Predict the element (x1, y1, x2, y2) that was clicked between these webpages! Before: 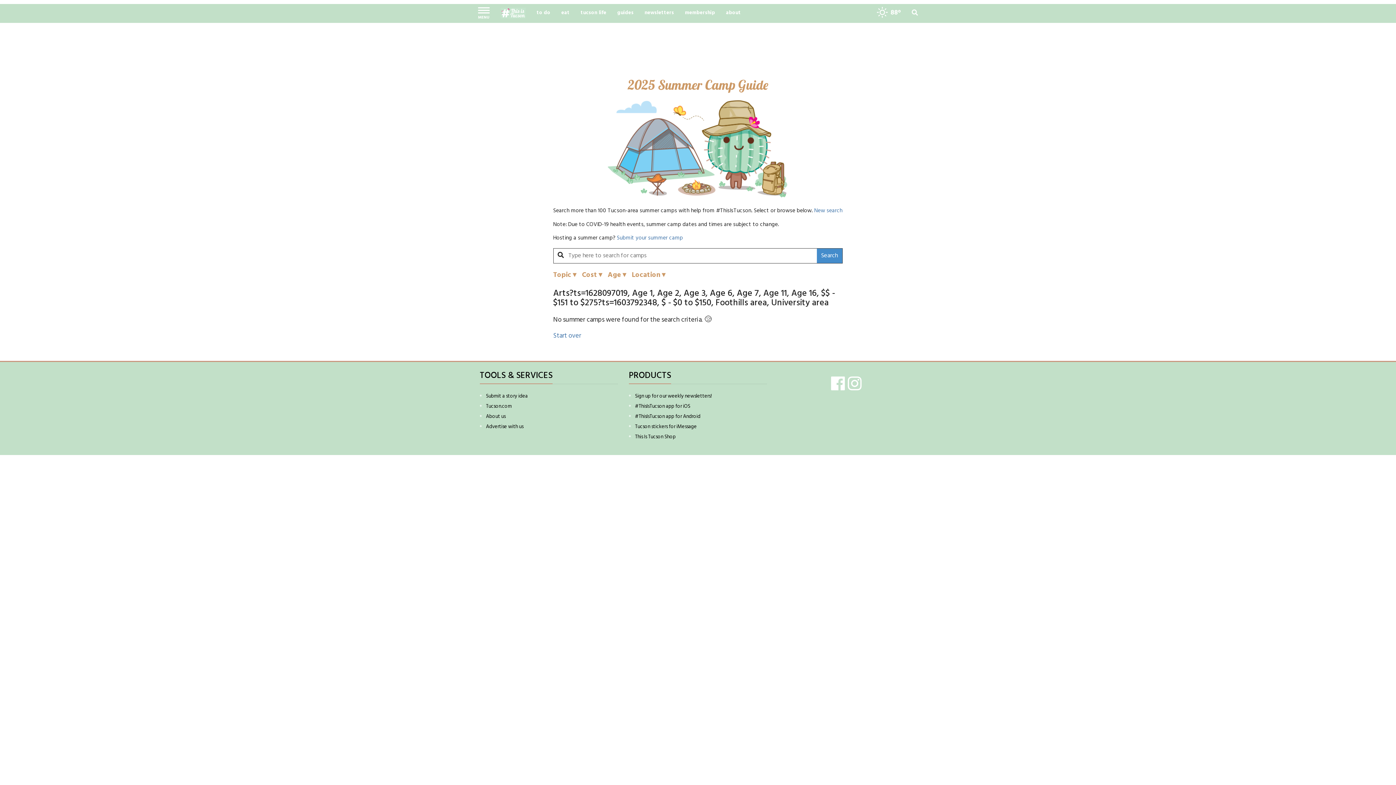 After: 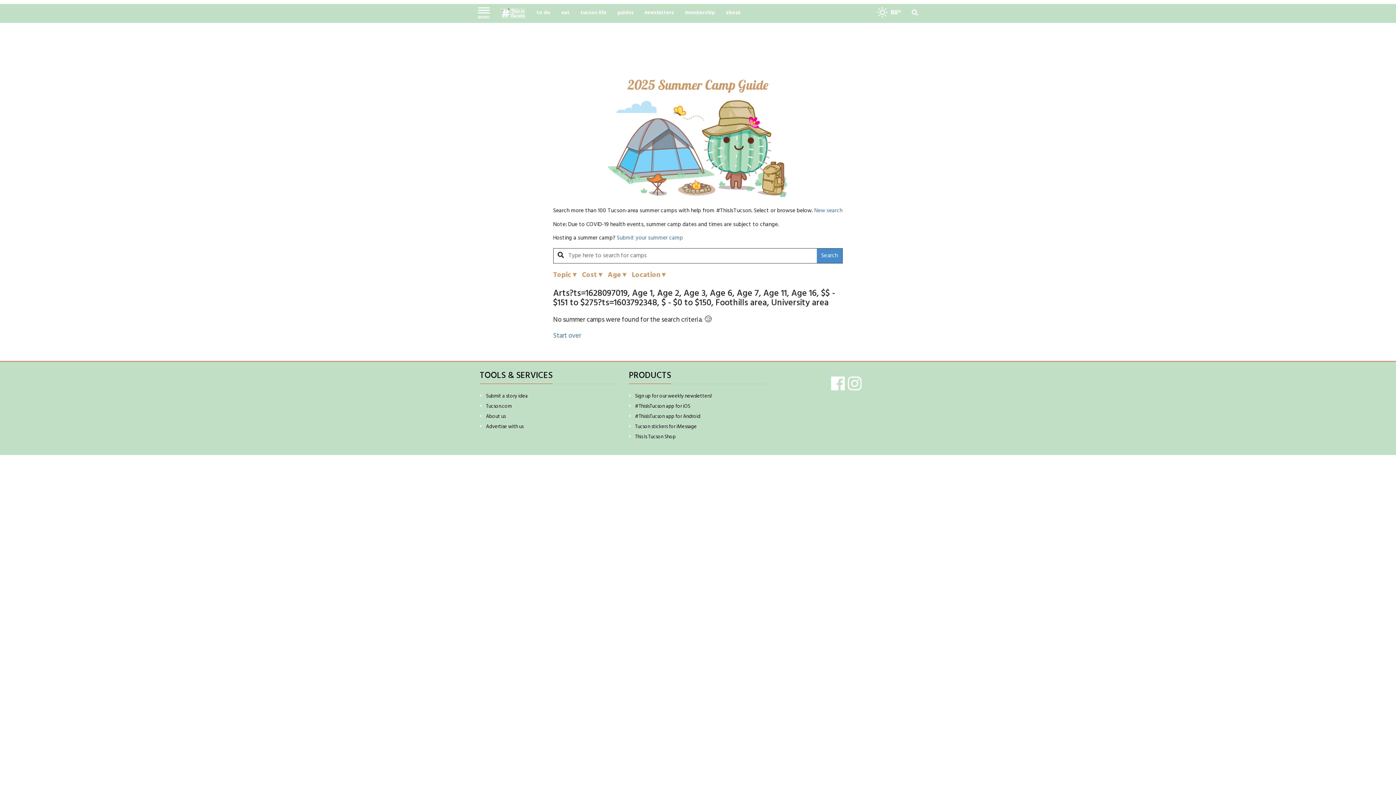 Action: label: Tucson stickers for iMessage bbox: (635, 422, 697, 431)